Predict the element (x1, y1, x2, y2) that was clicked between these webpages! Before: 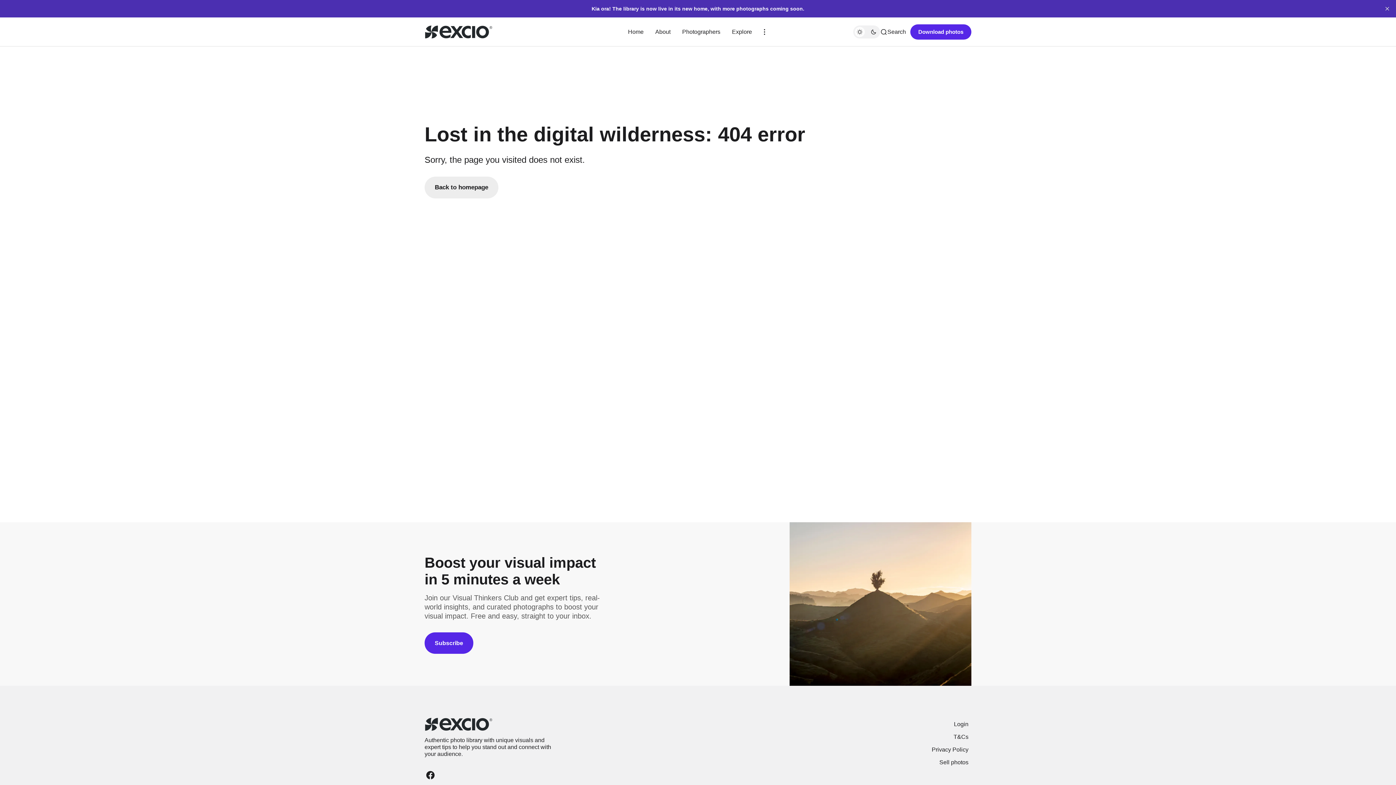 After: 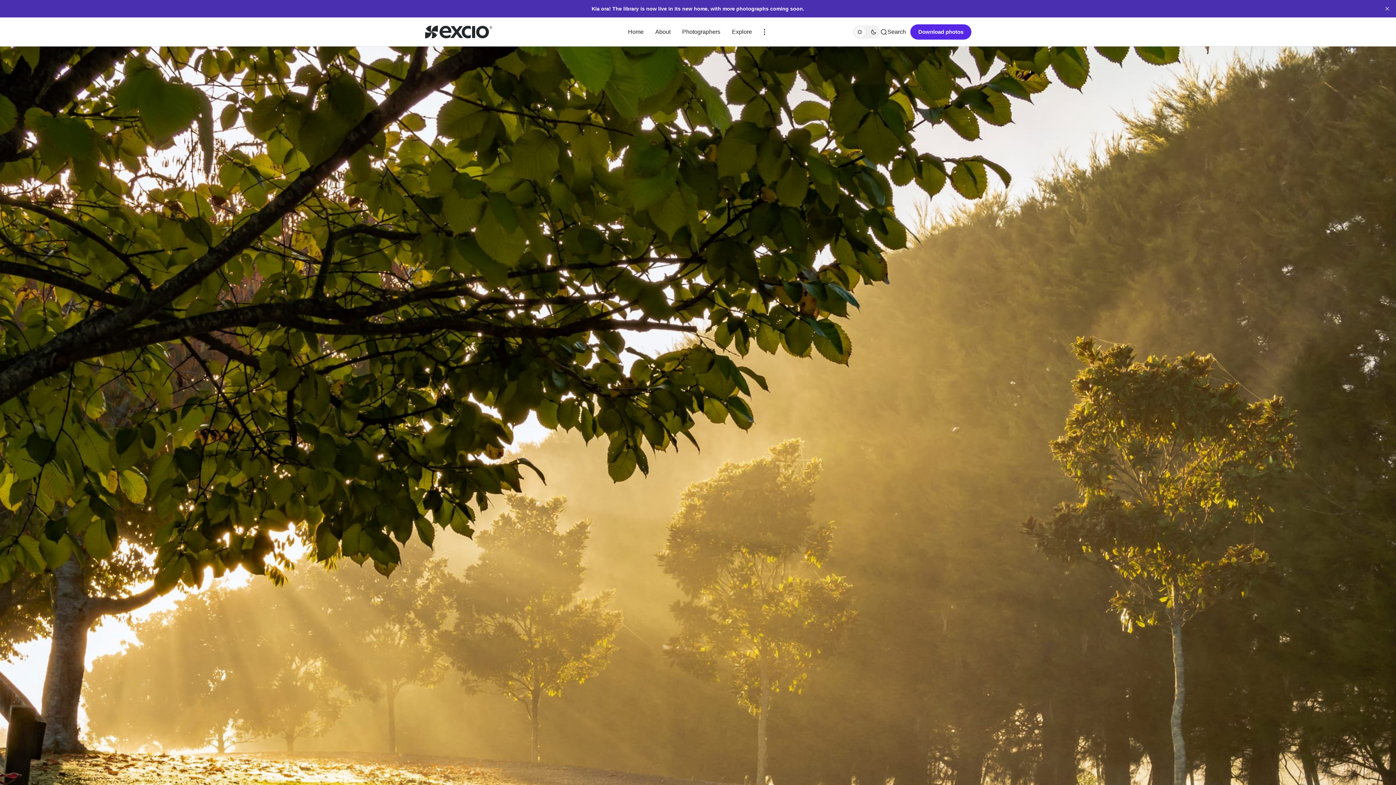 Action: bbox: (649, 21, 676, 42) label: About